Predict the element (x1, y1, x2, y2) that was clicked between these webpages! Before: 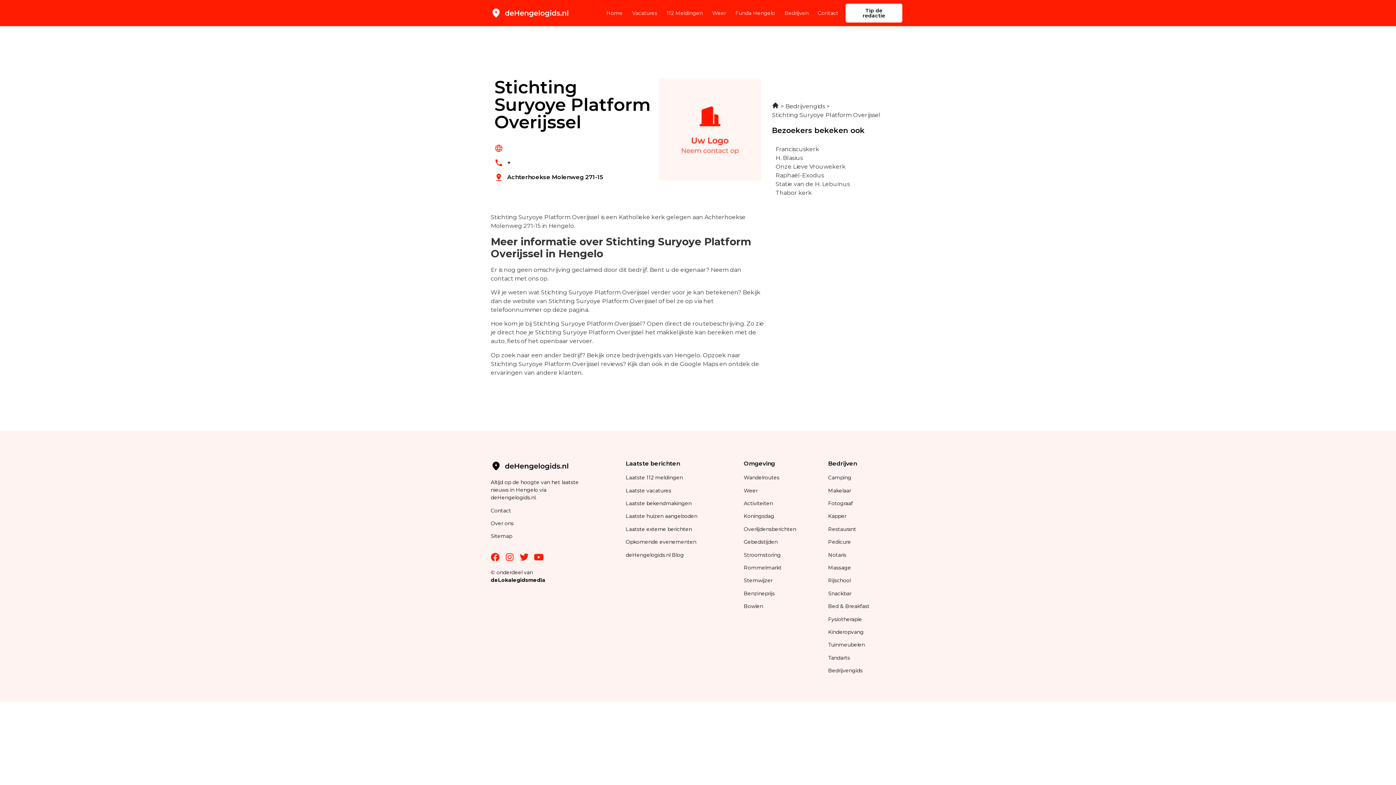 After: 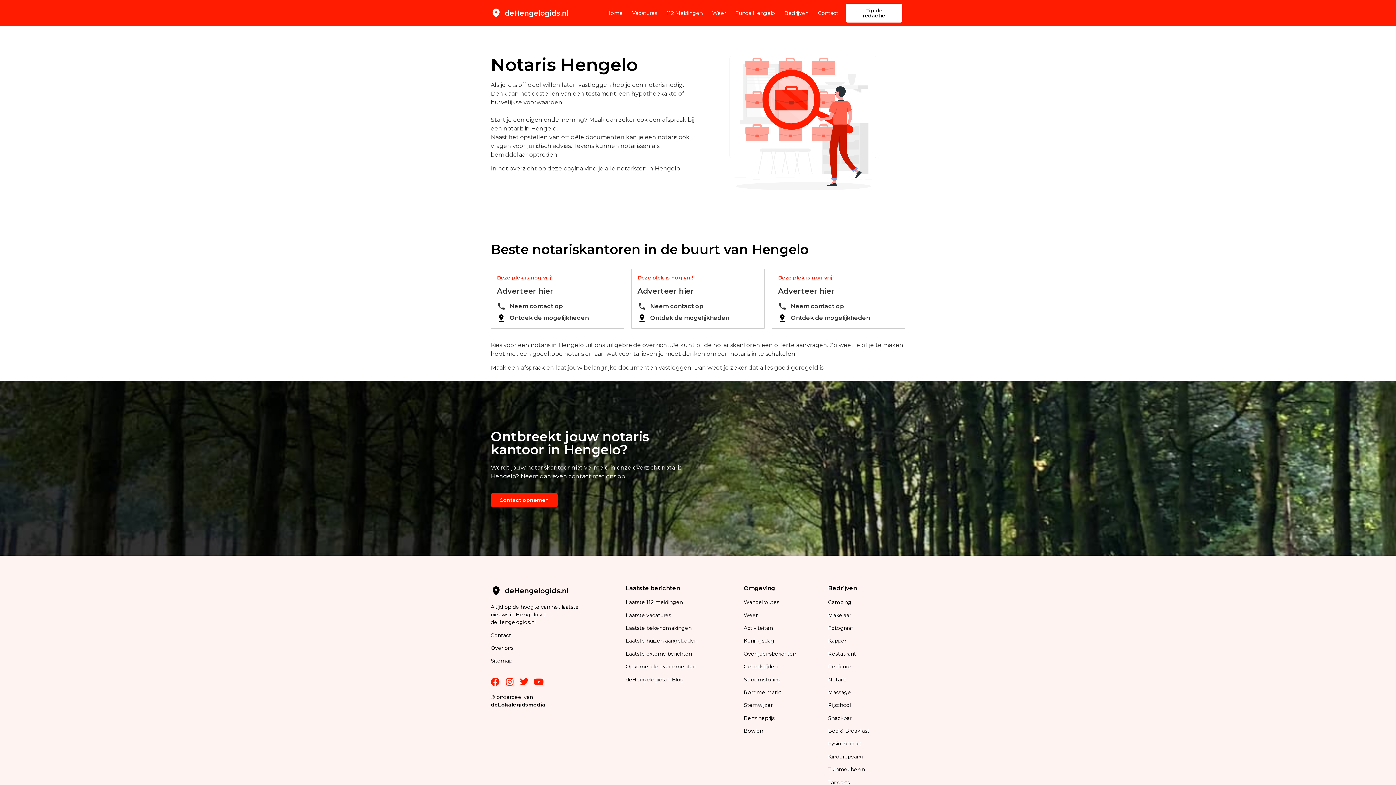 Action: label: Notaris bbox: (828, 551, 846, 558)